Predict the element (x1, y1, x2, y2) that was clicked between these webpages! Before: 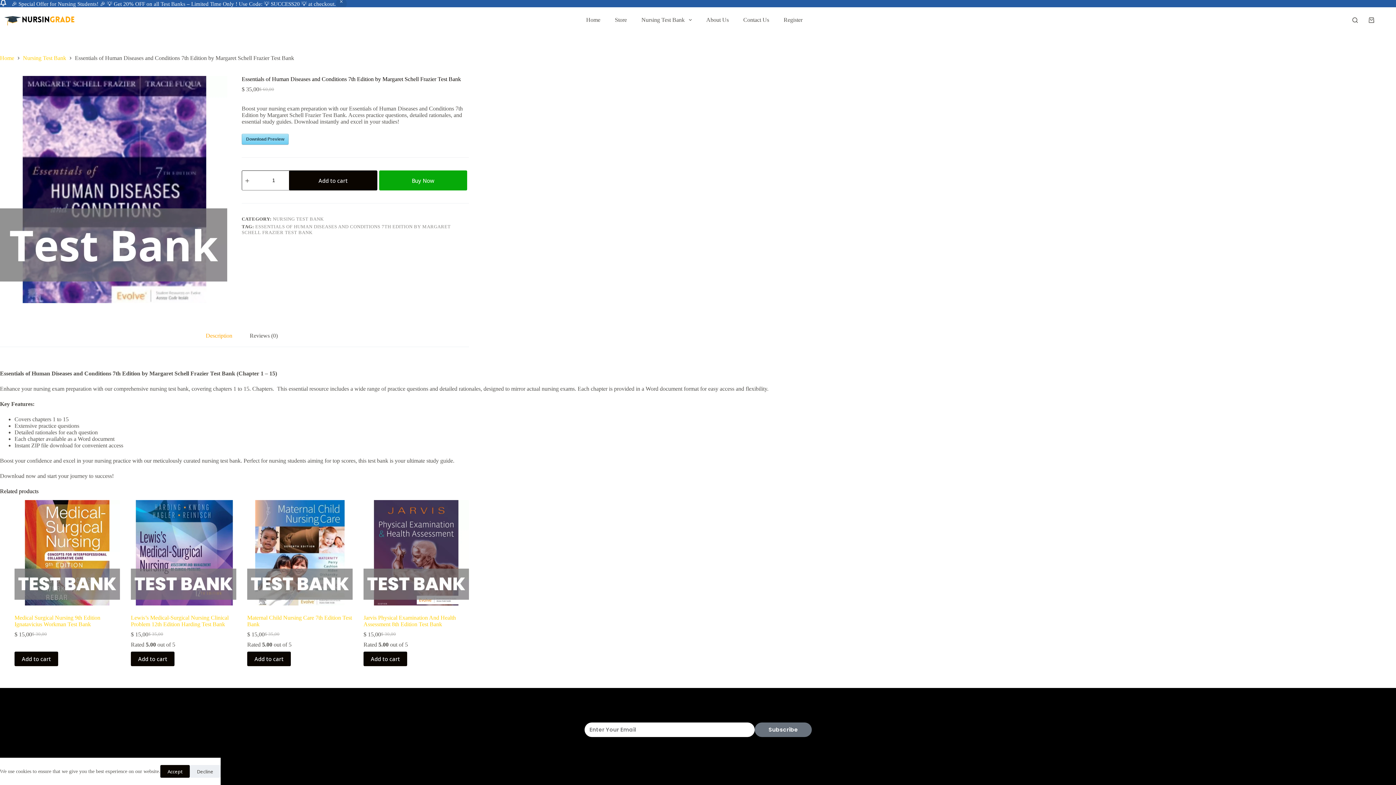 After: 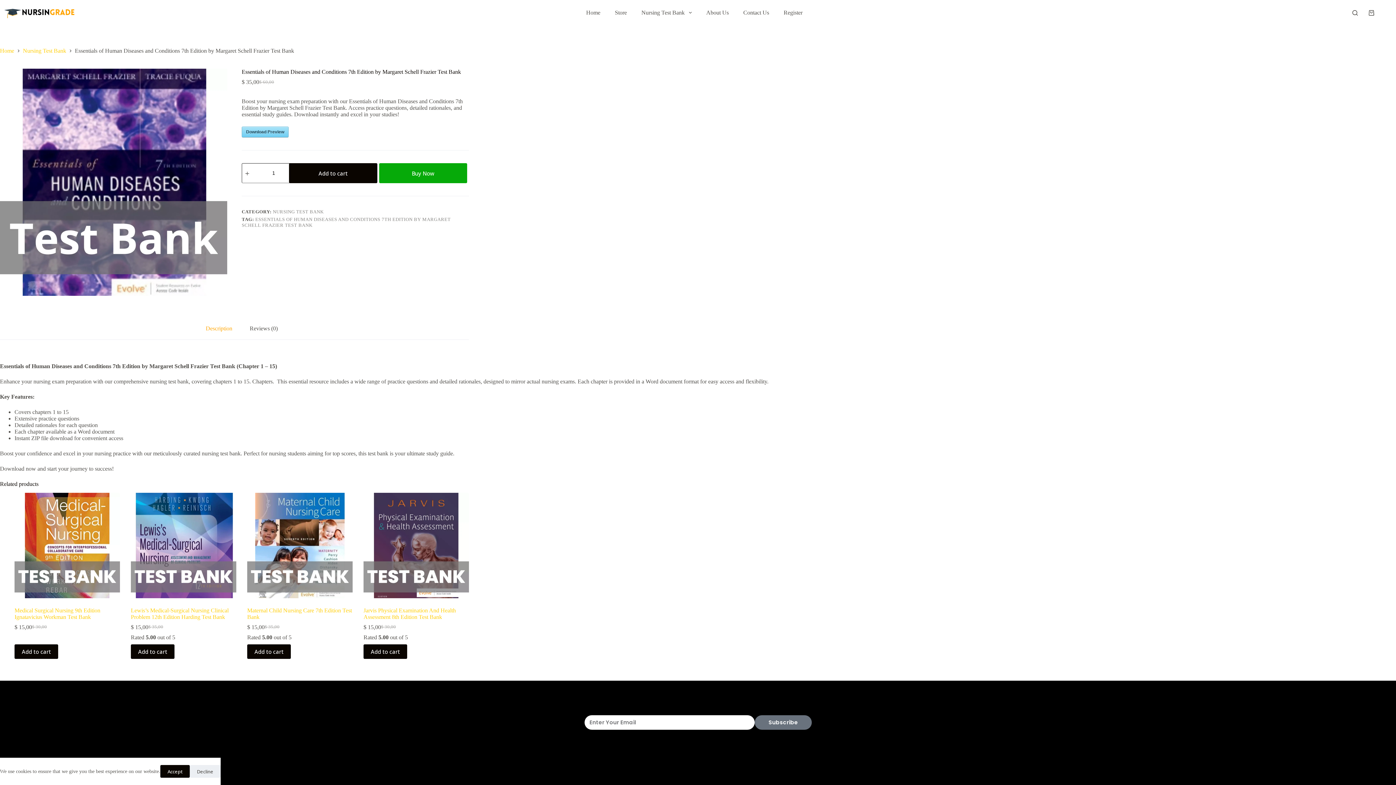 Action: label: Dismiss bbox: (336, -1, 346, 9)